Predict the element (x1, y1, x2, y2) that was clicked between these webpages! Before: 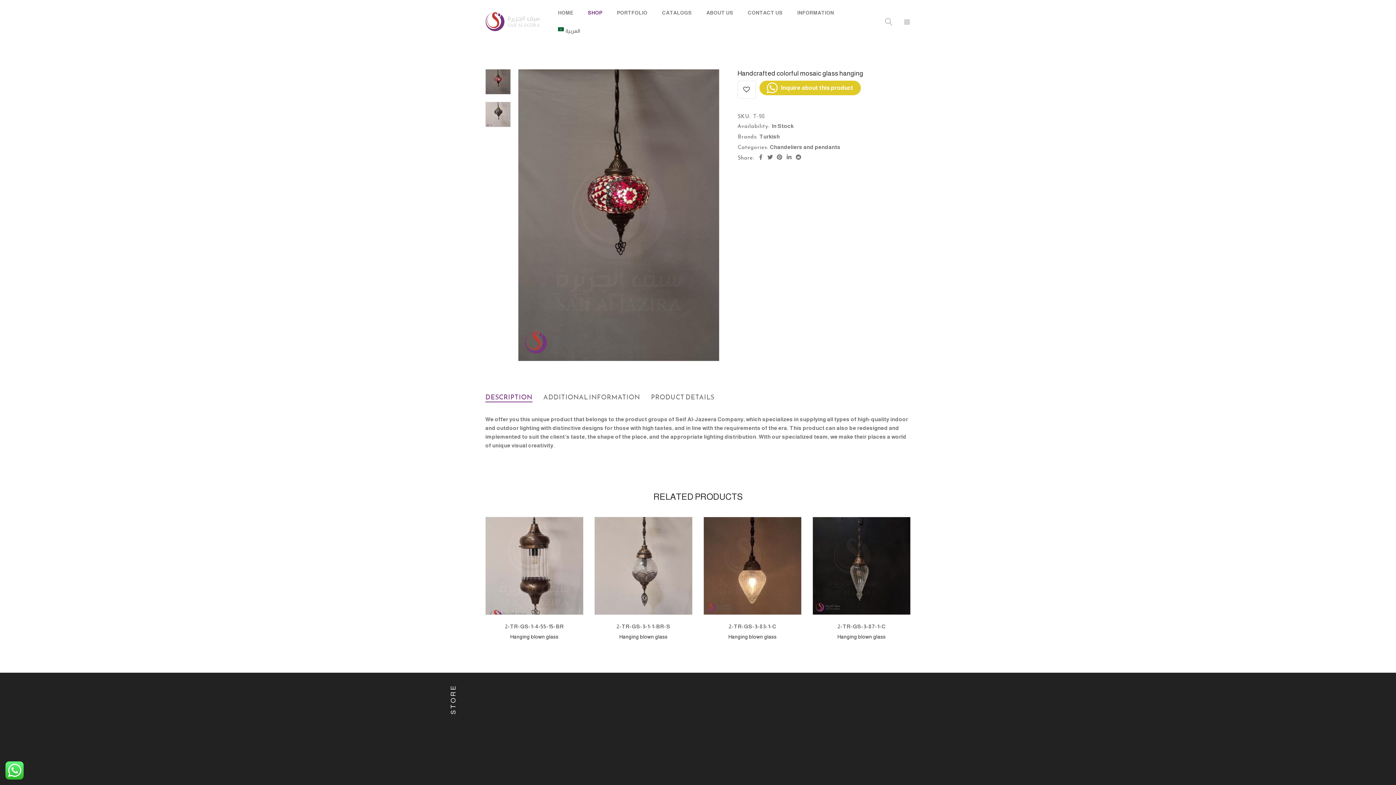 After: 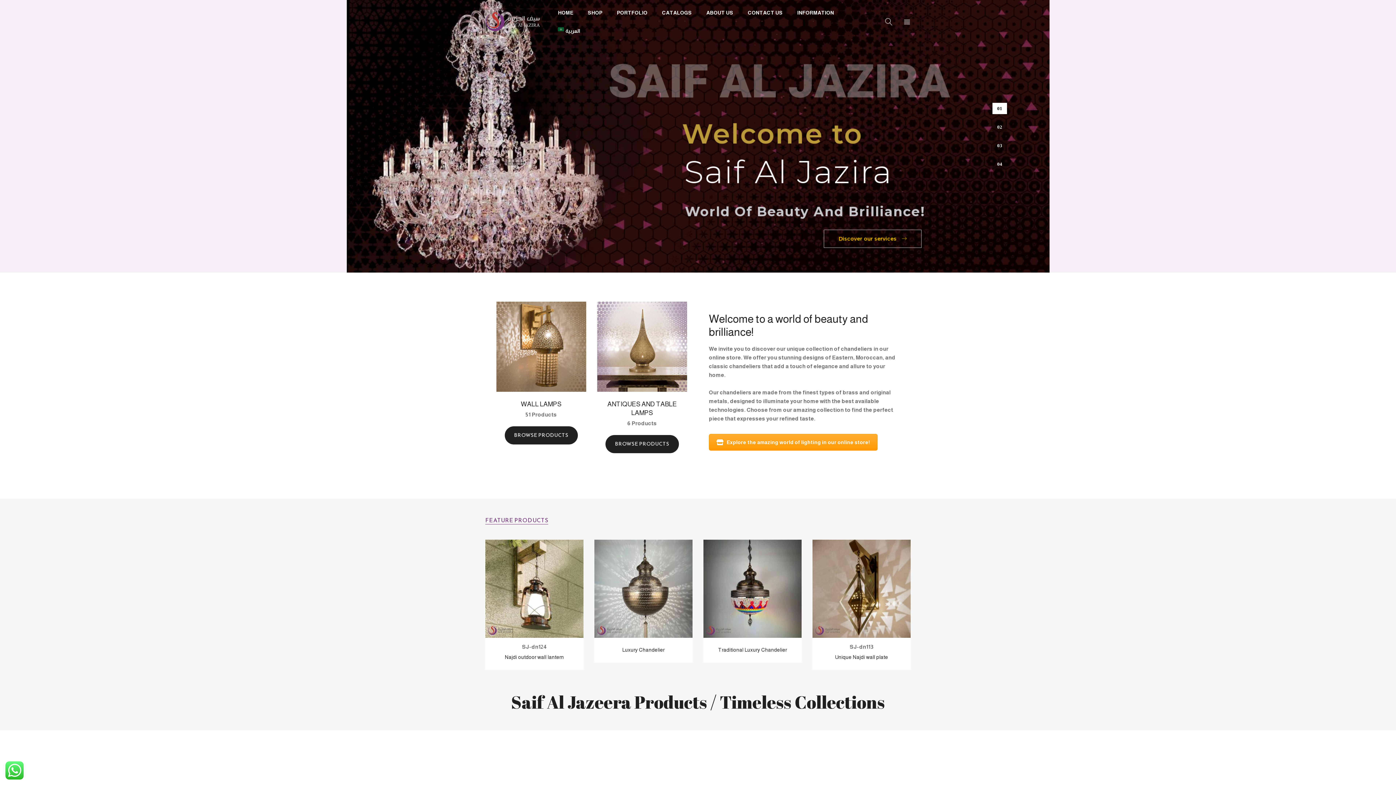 Action: bbox: (490, 768, 505, 774) label: HOME